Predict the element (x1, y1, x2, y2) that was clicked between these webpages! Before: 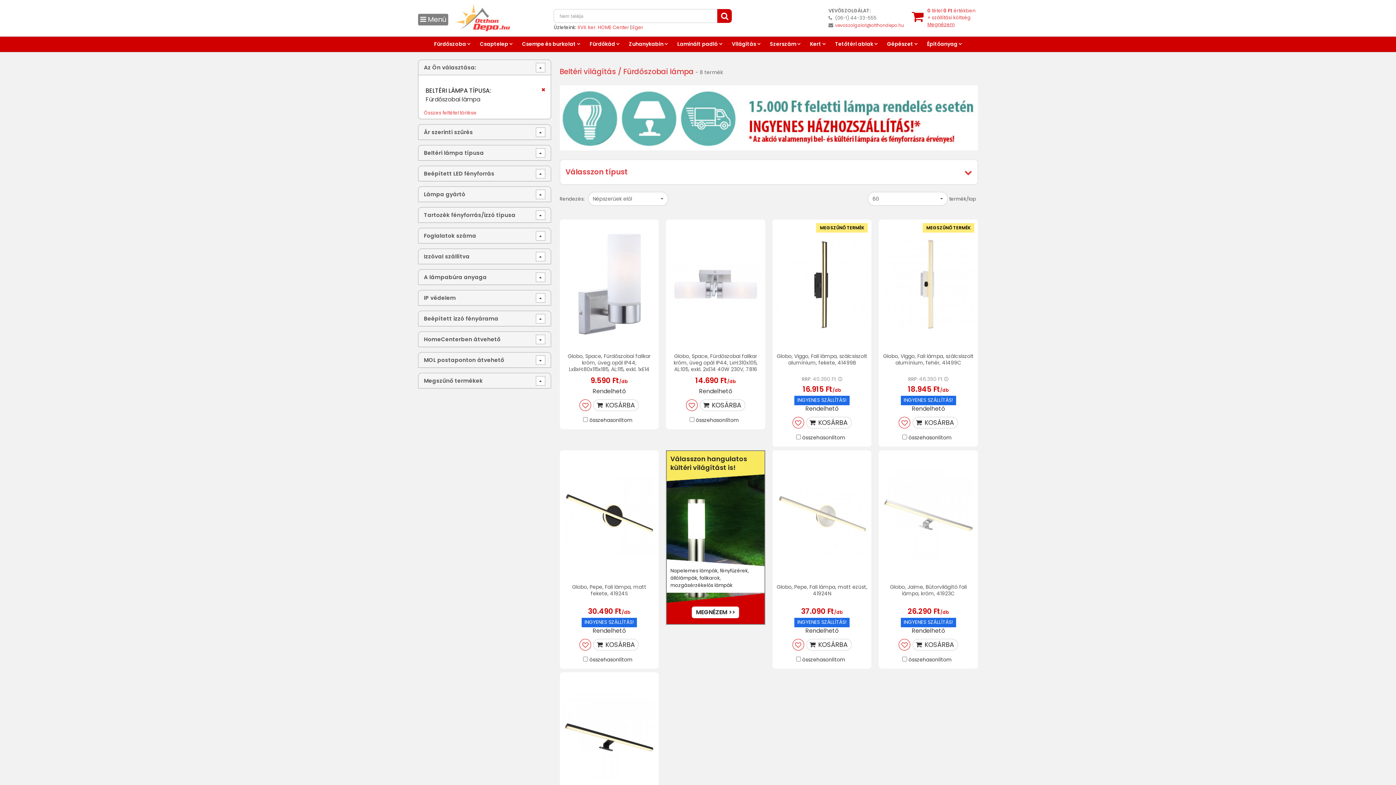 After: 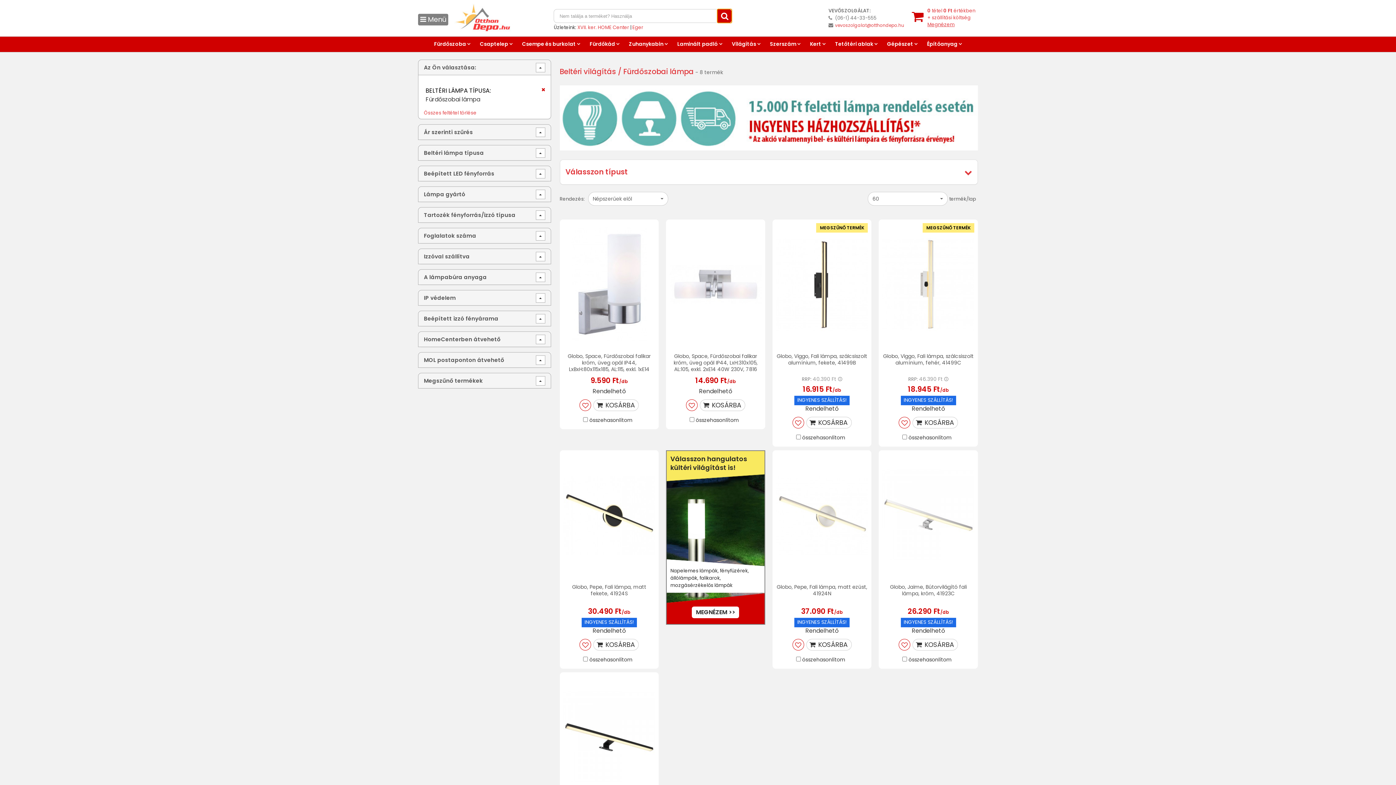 Action: bbox: (717, 9, 732, 22)